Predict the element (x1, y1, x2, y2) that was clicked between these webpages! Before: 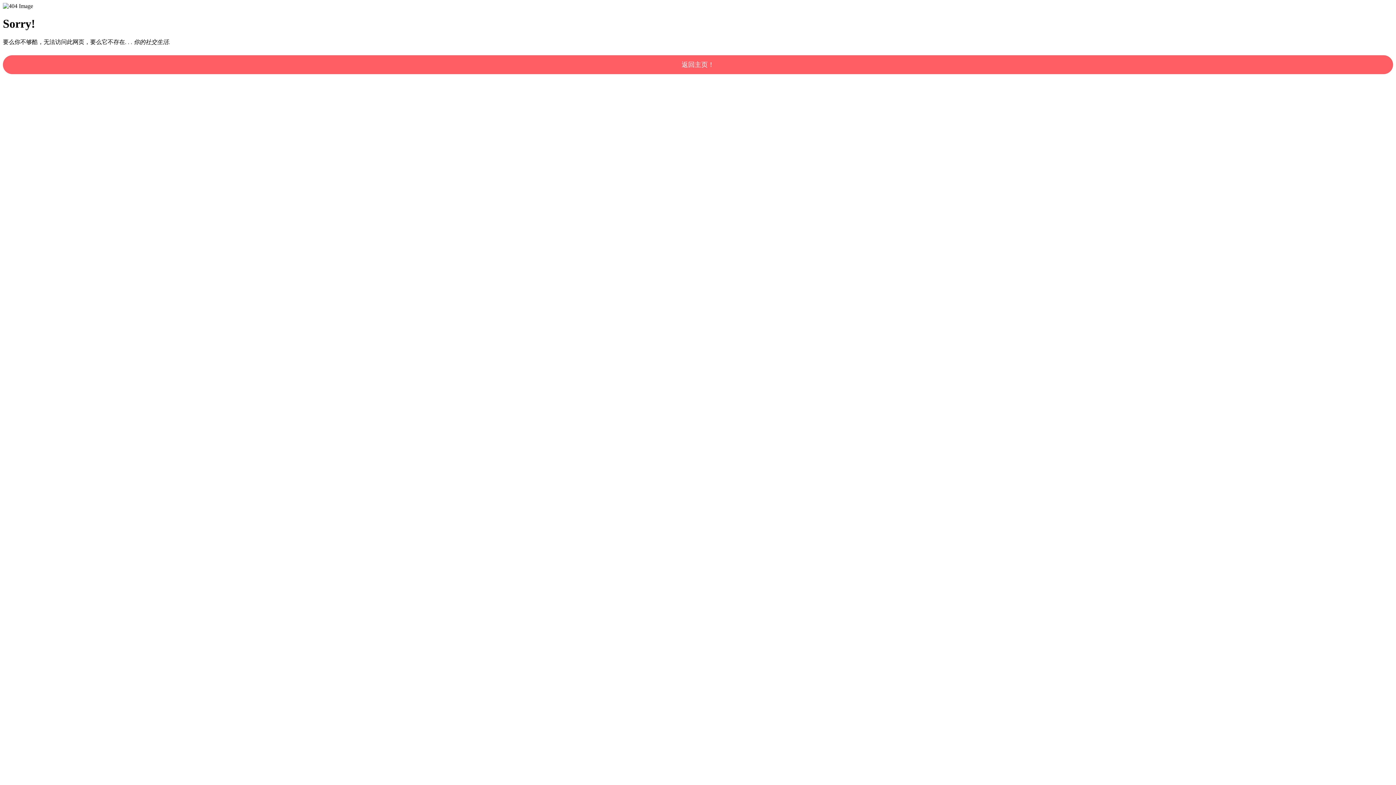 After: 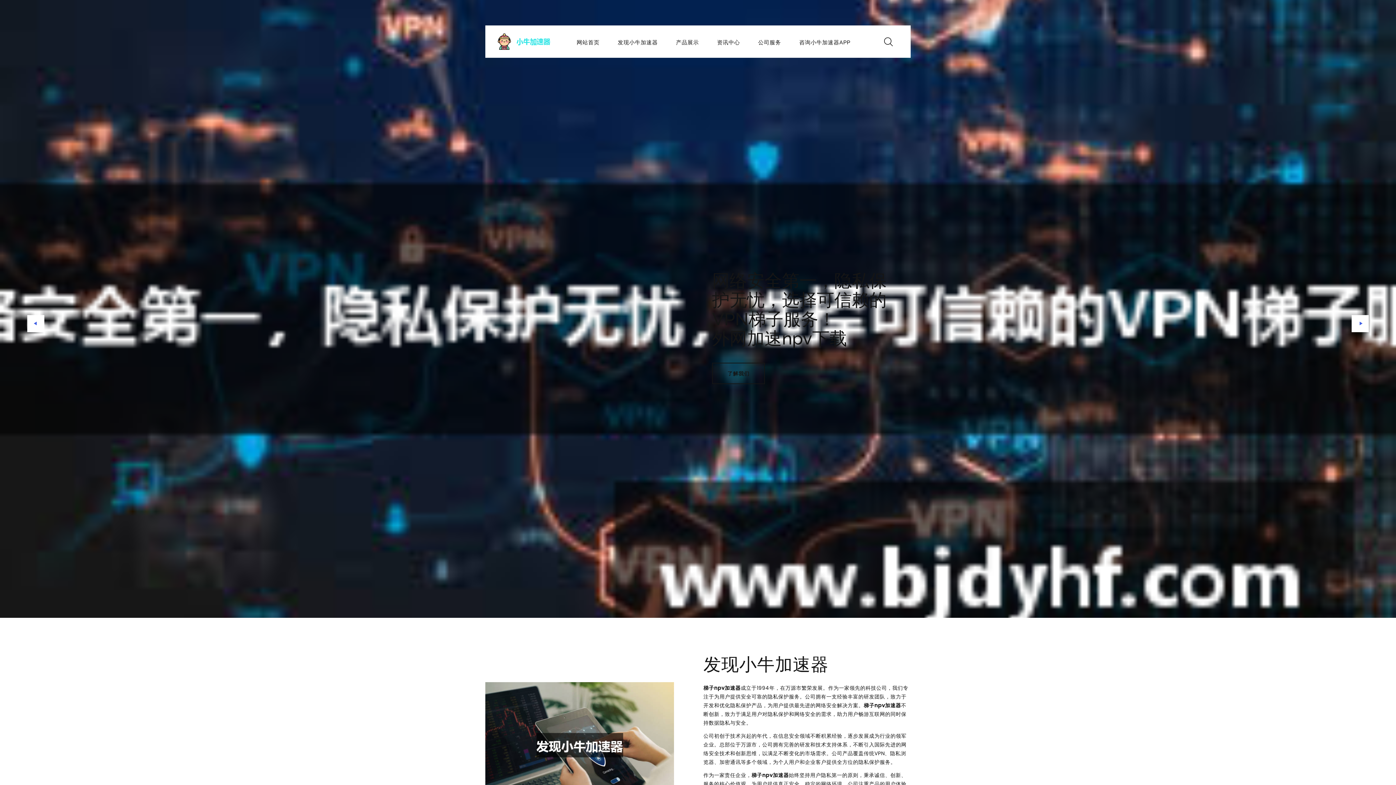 Action: label: 返回主页！ bbox: (2, 55, 1393, 74)